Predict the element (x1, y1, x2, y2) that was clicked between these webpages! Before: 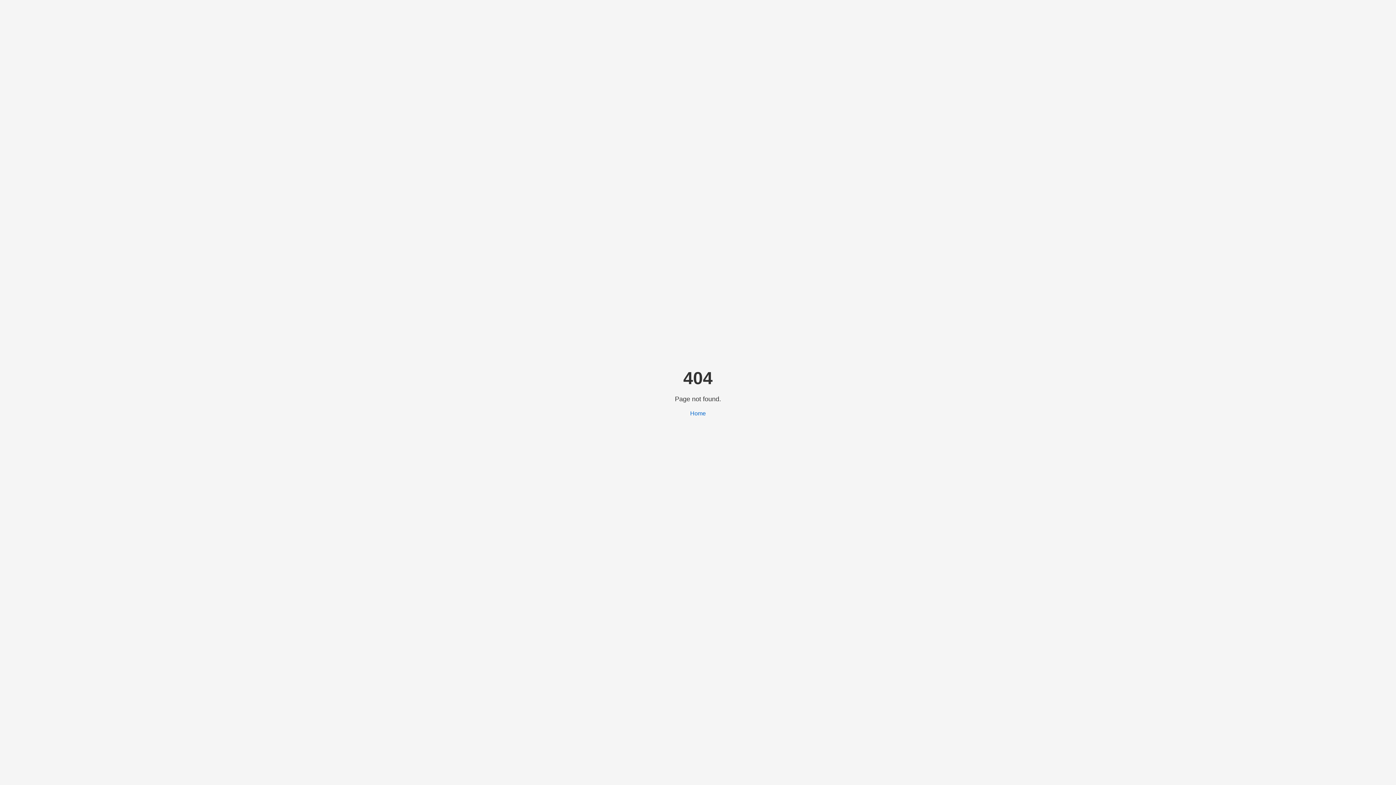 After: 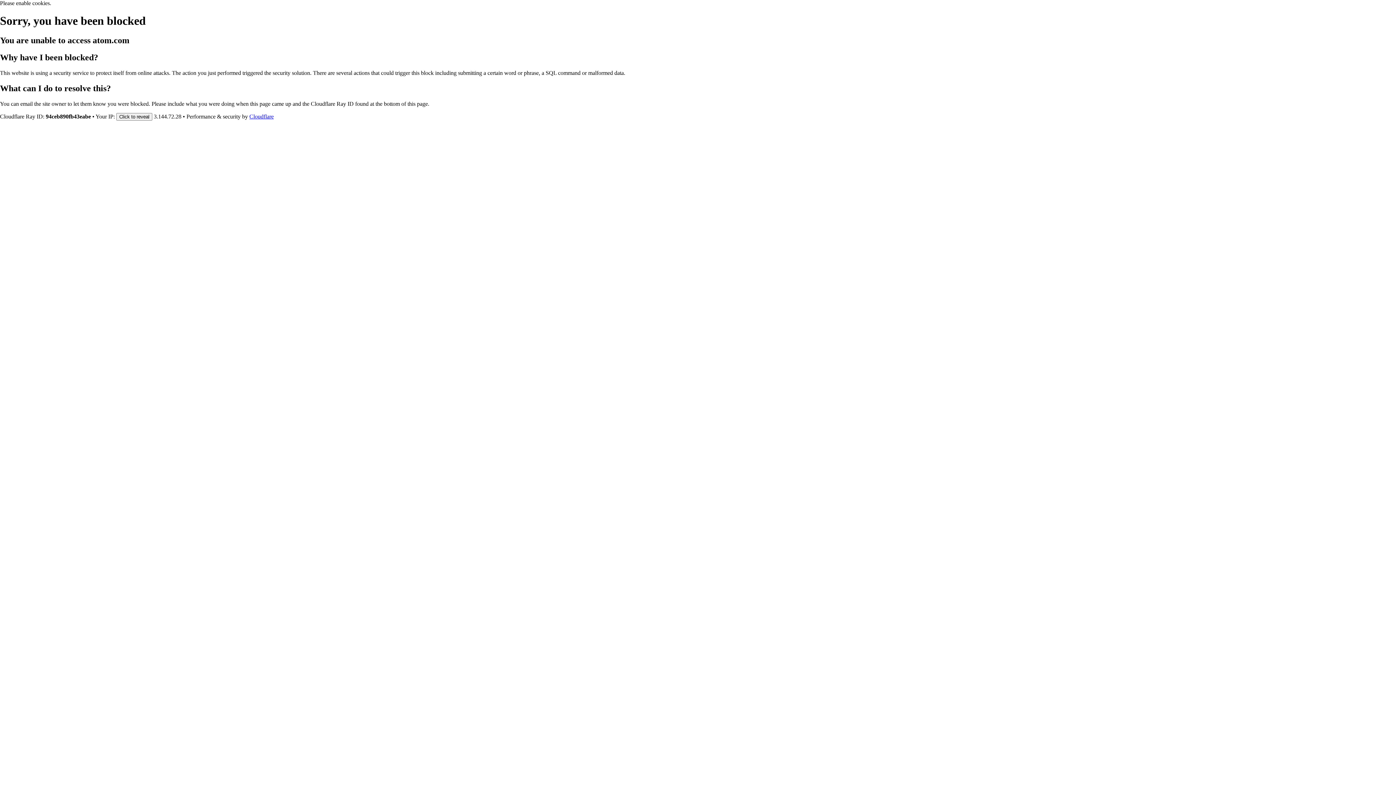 Action: bbox: (690, 410, 706, 416) label: Home